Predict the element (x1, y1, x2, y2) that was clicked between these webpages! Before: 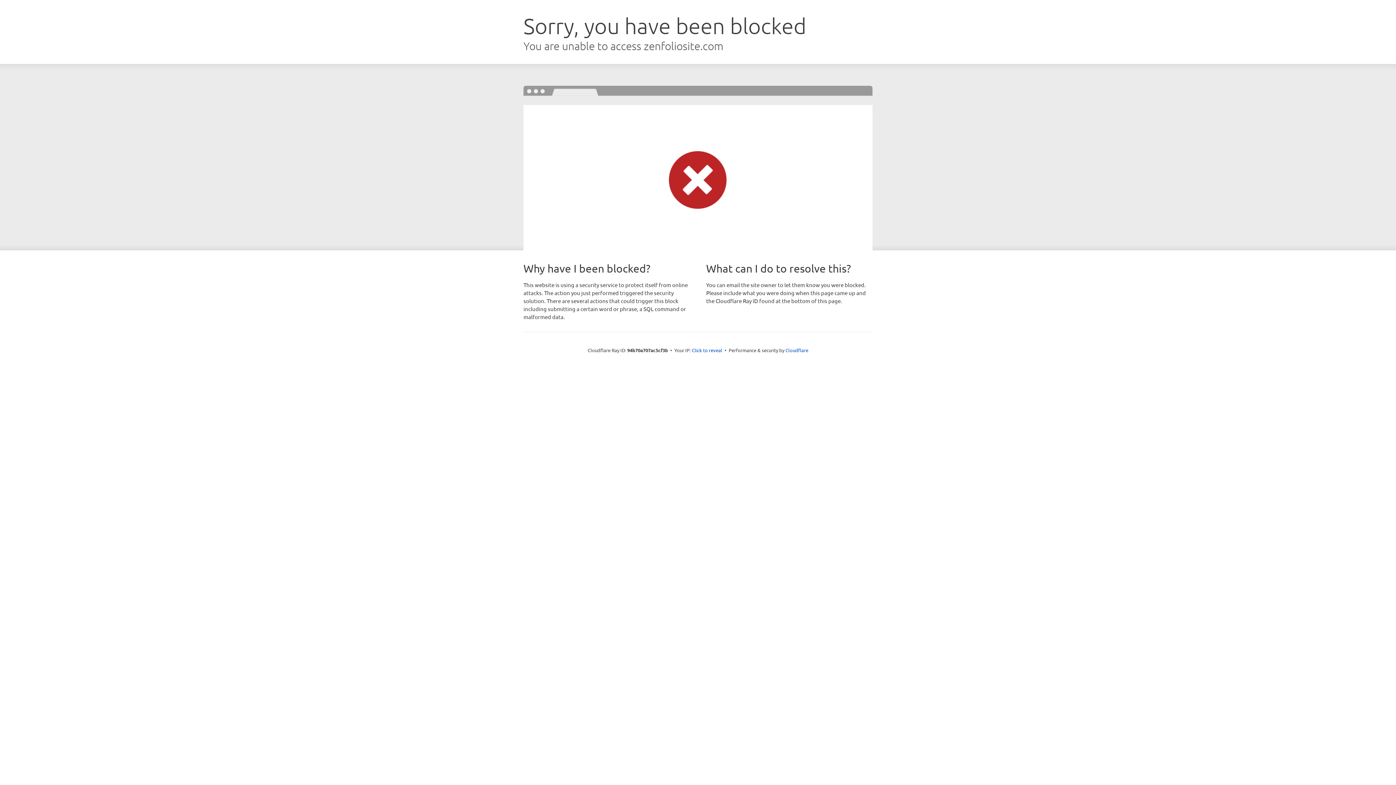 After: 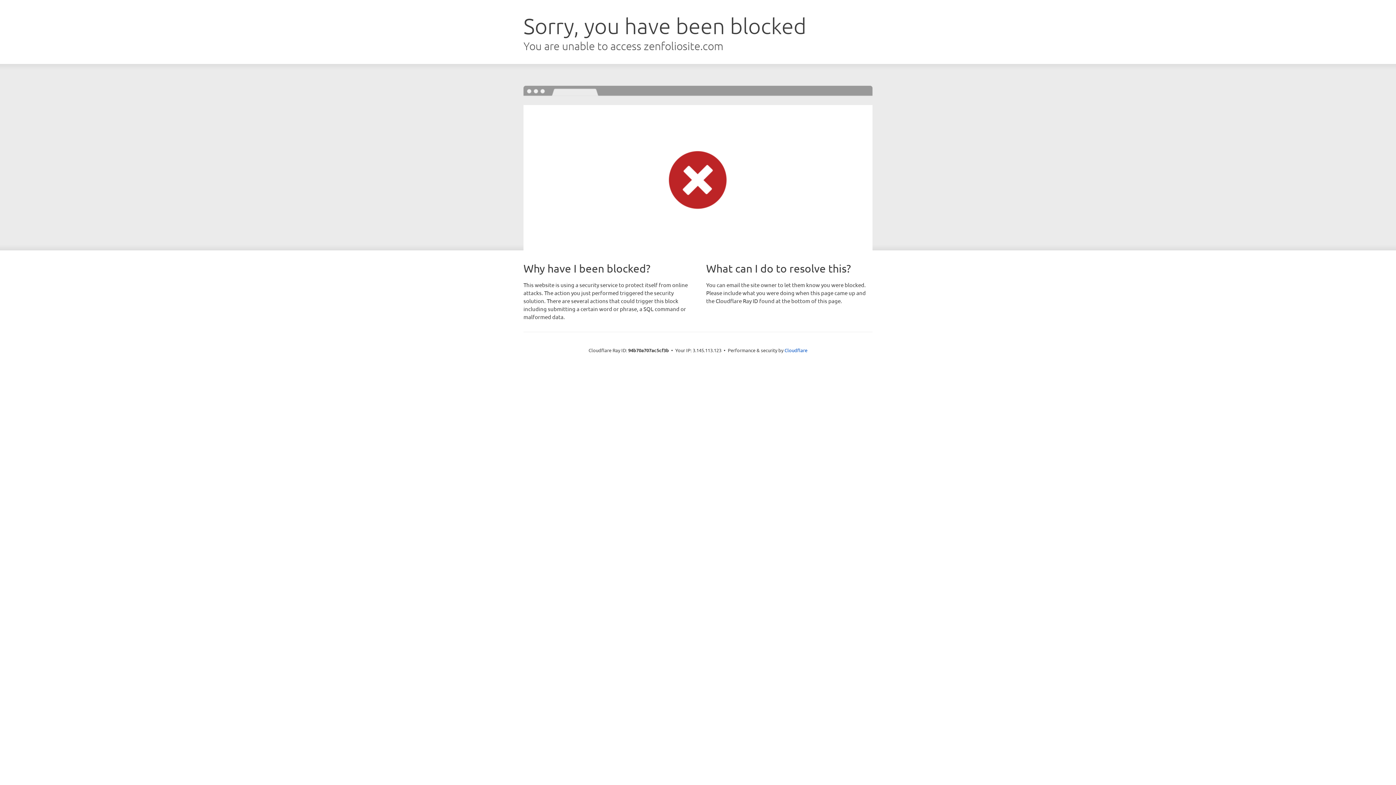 Action: bbox: (692, 346, 722, 353) label: Click to reveal